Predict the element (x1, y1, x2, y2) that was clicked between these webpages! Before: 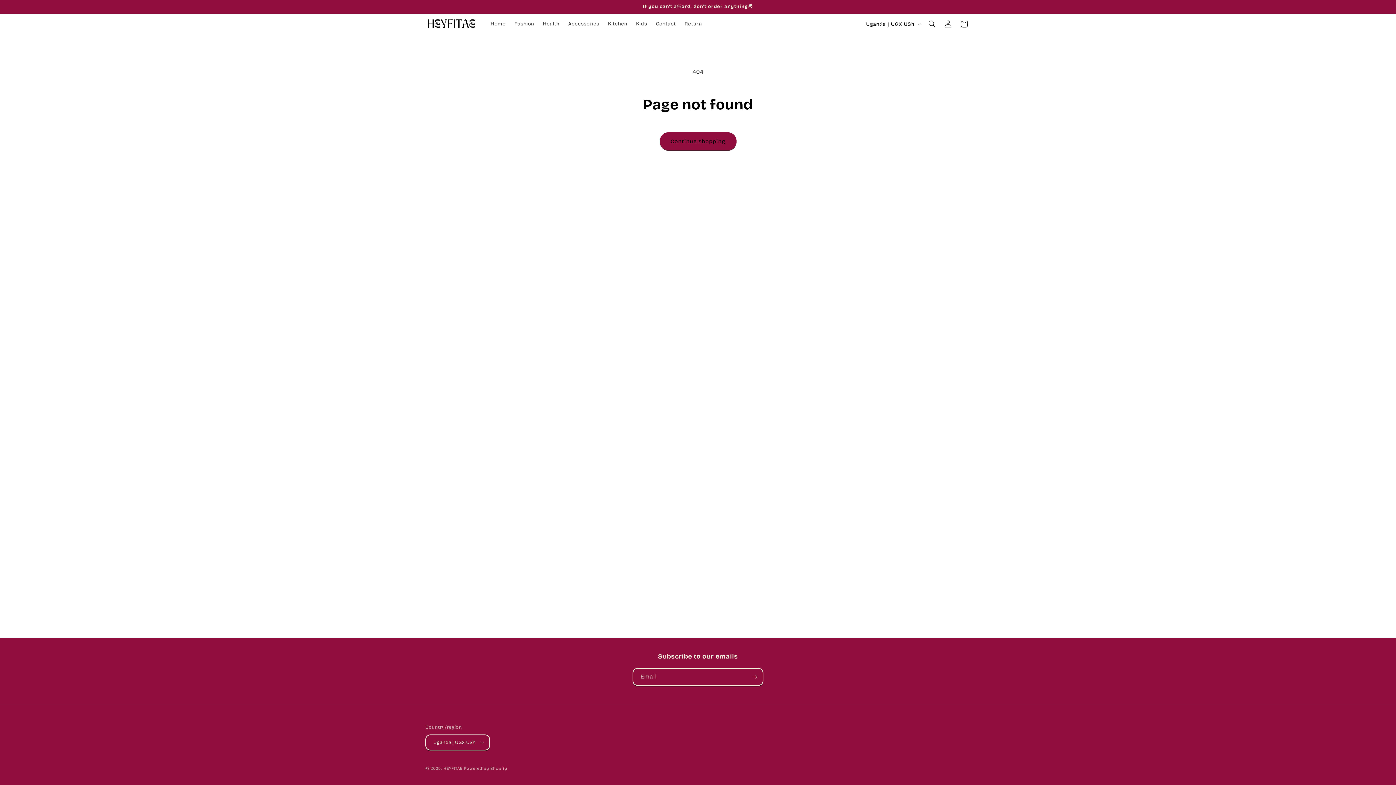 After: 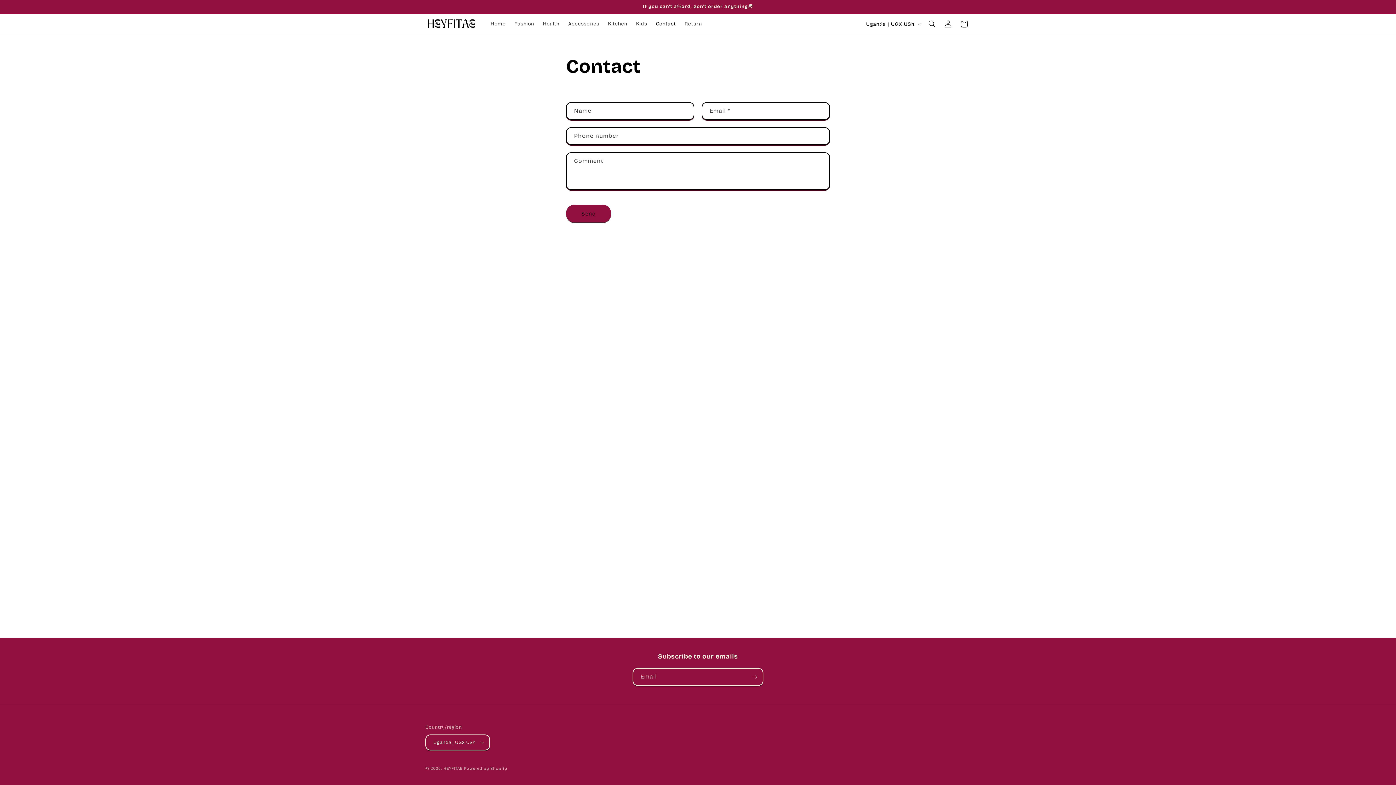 Action: label: Contact bbox: (651, 16, 680, 31)